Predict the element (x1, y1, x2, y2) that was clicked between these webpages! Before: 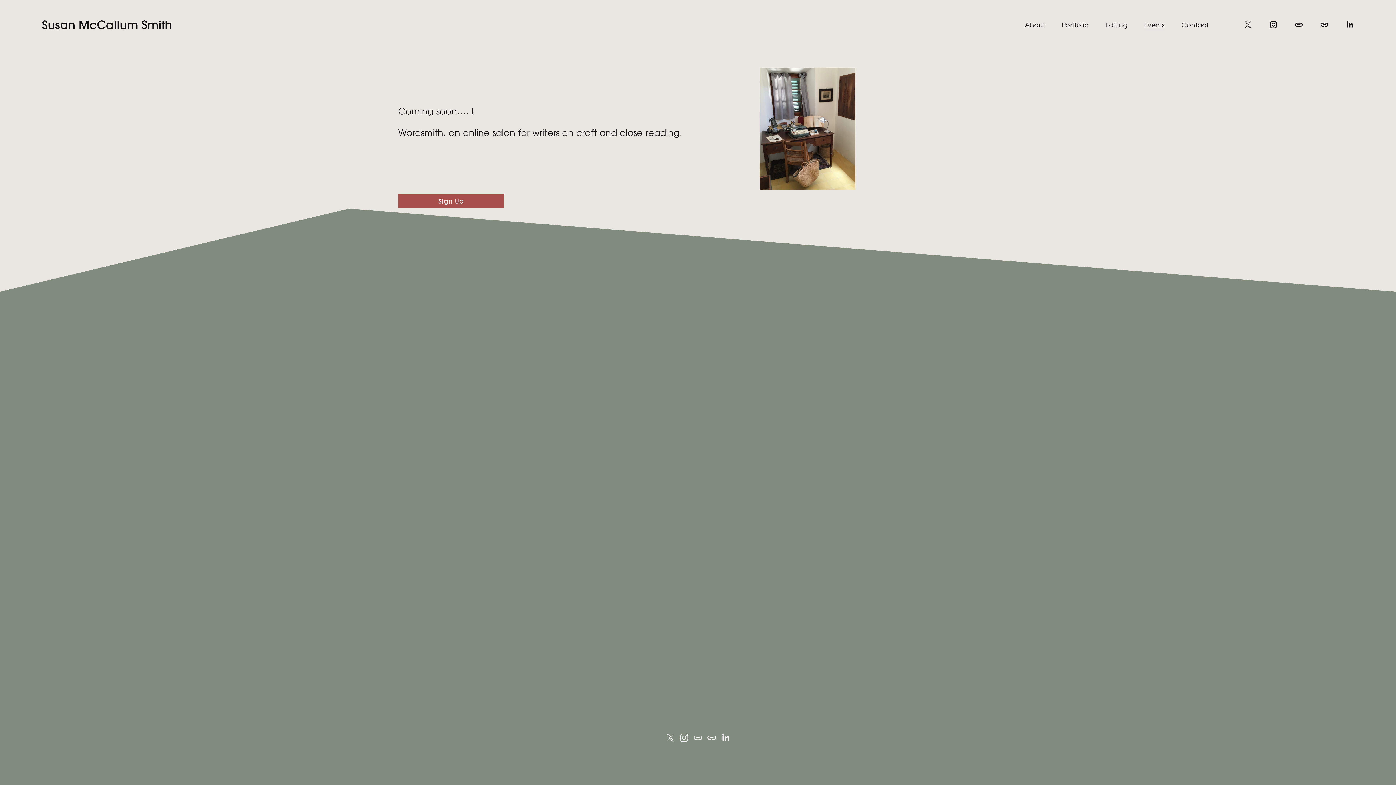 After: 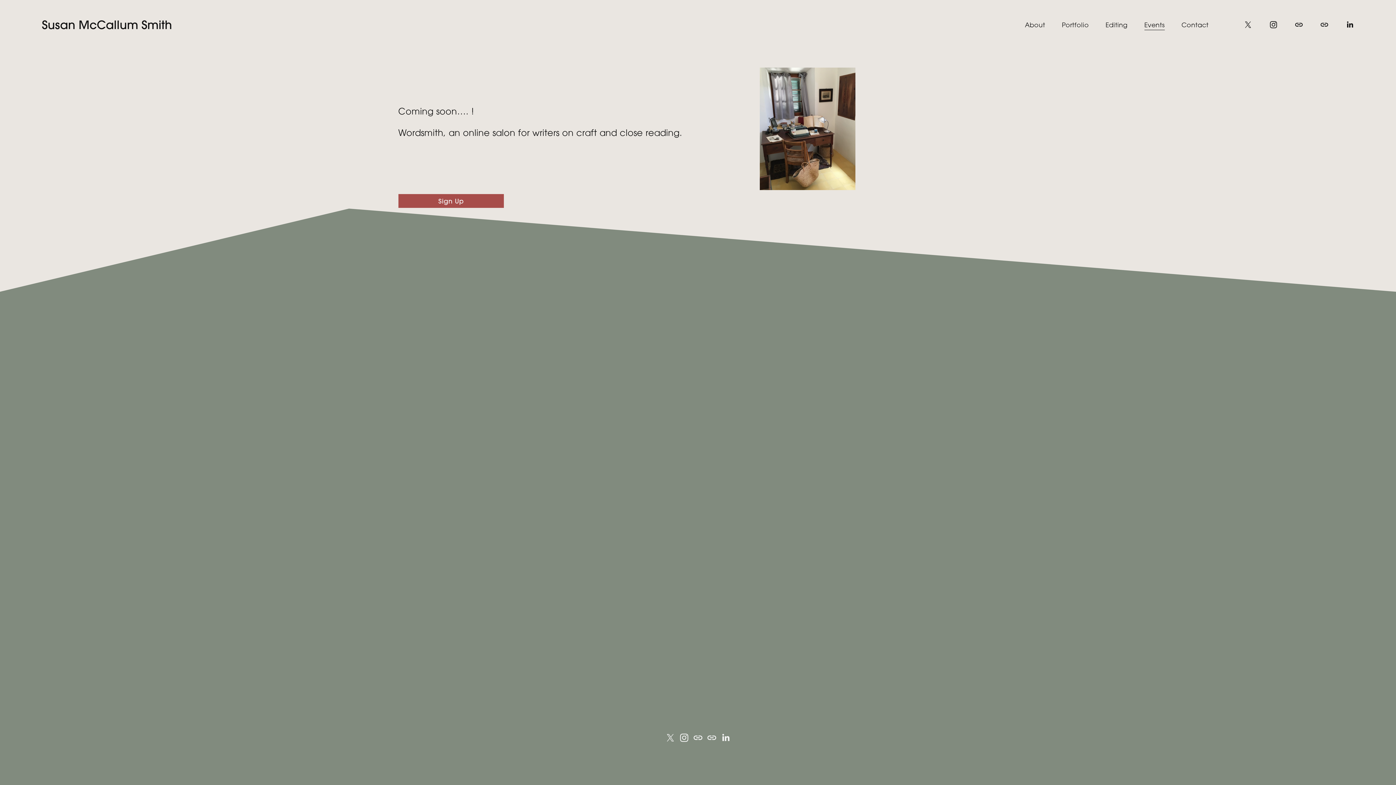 Action: label: Events bbox: (1144, 18, 1165, 31)